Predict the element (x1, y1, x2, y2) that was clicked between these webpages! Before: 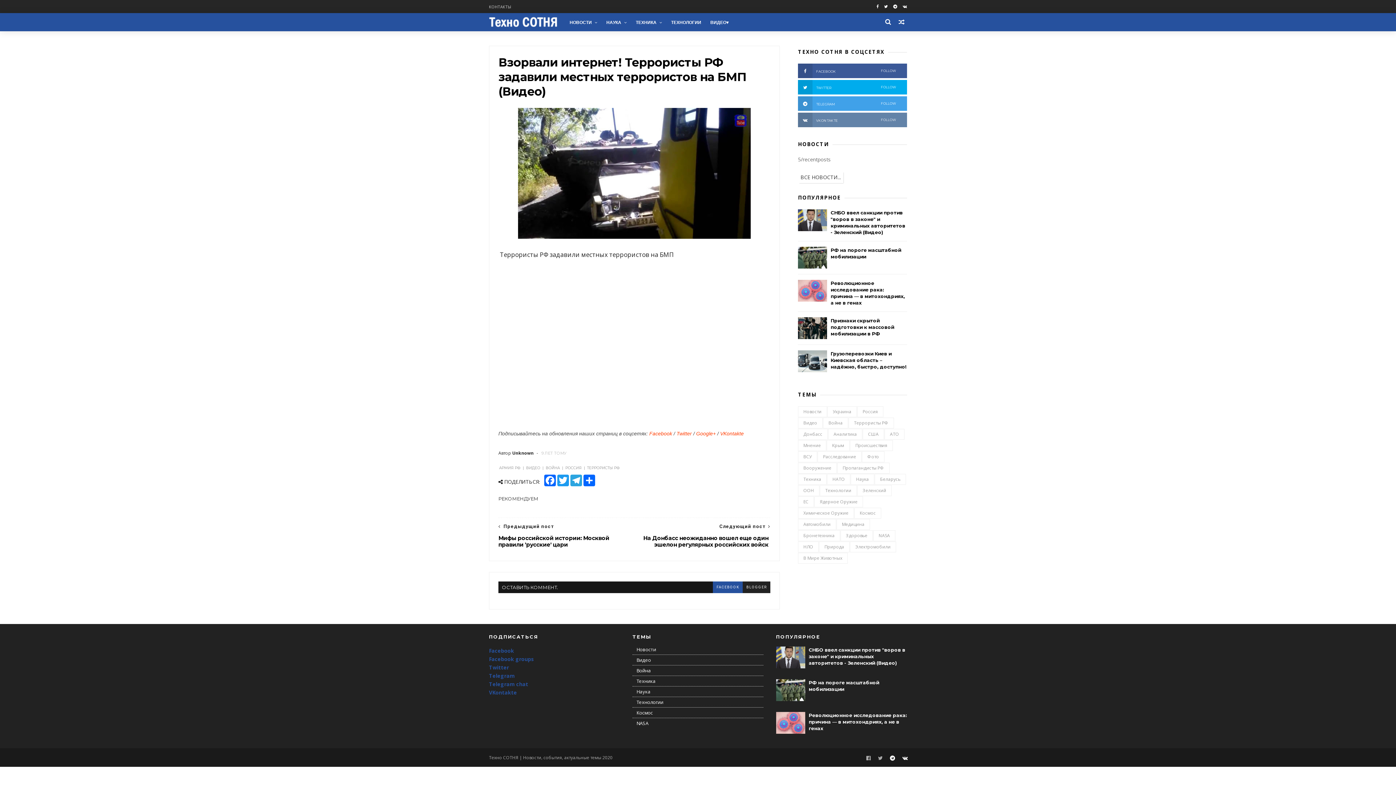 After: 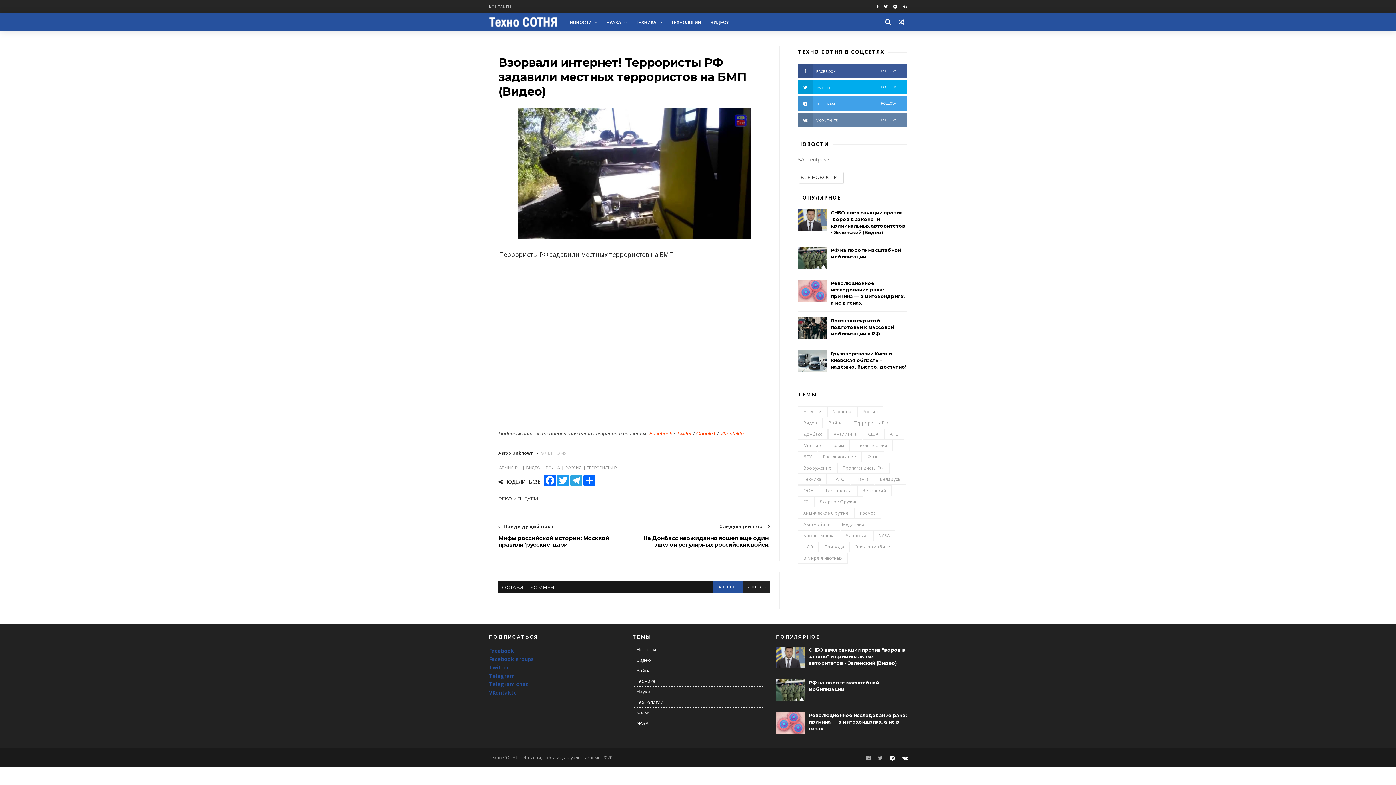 Action: bbox: (798, 112, 907, 127) label: VKONTAKTE
FOLLOW